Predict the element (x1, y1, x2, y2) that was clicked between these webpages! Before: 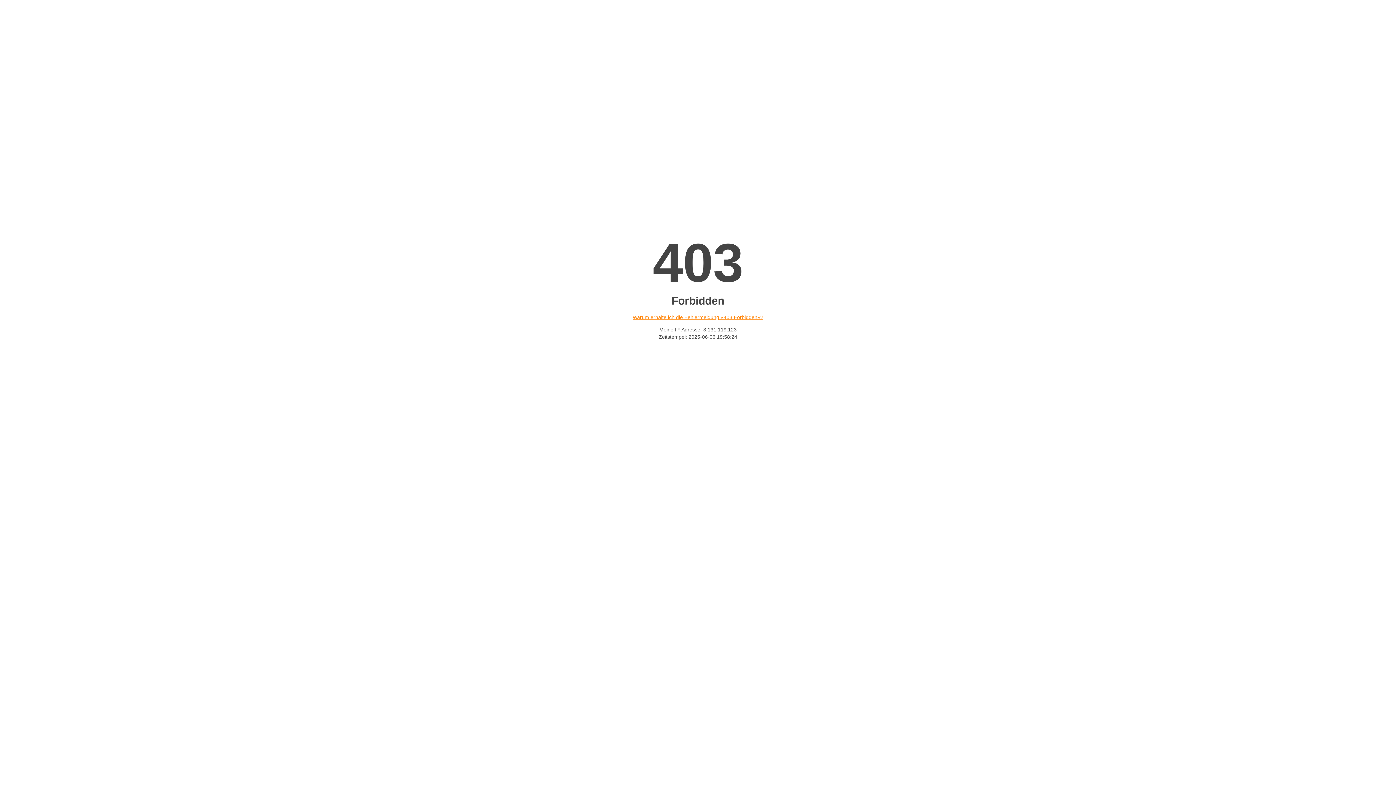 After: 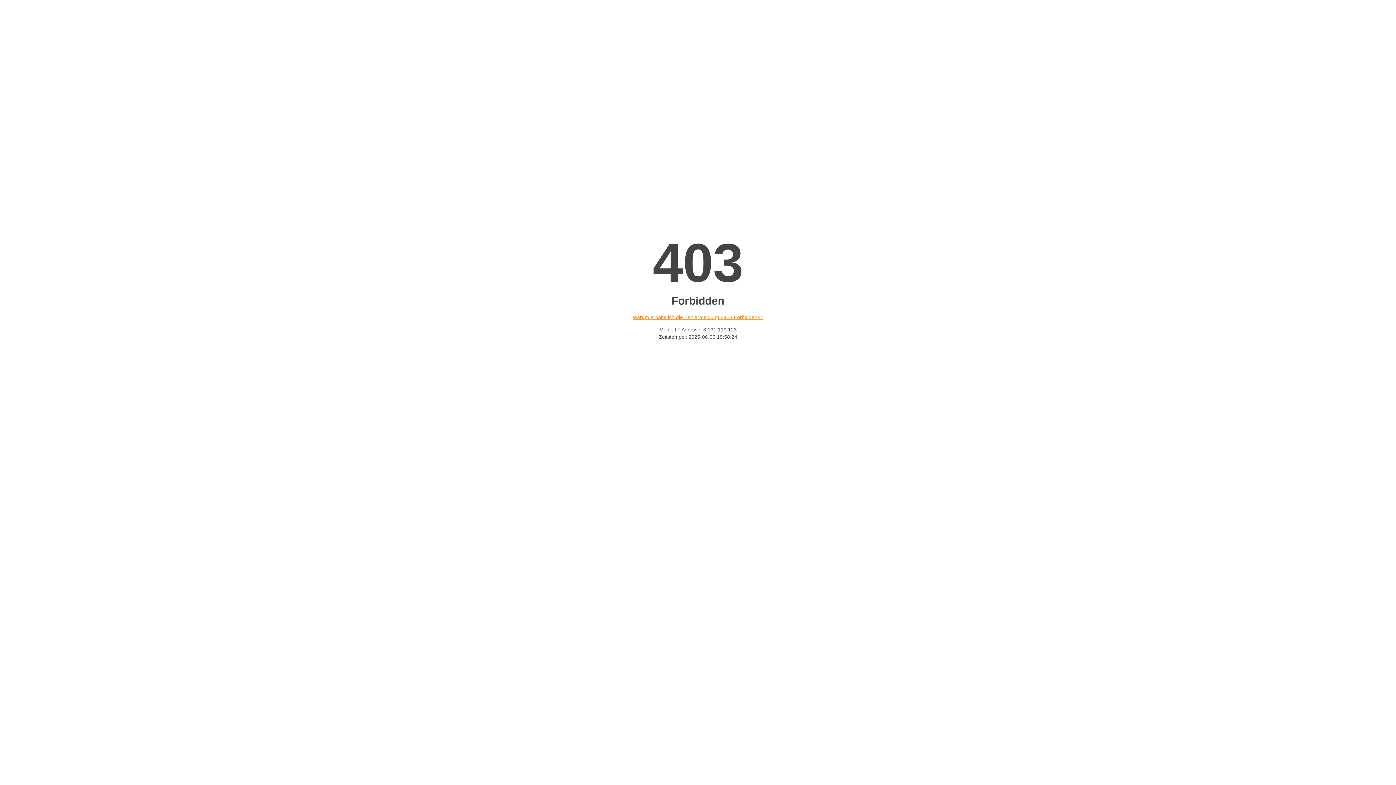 Action: label: Warum erhalte ich die Fehlermeldung «403 Forbidden»? bbox: (632, 314, 763, 320)